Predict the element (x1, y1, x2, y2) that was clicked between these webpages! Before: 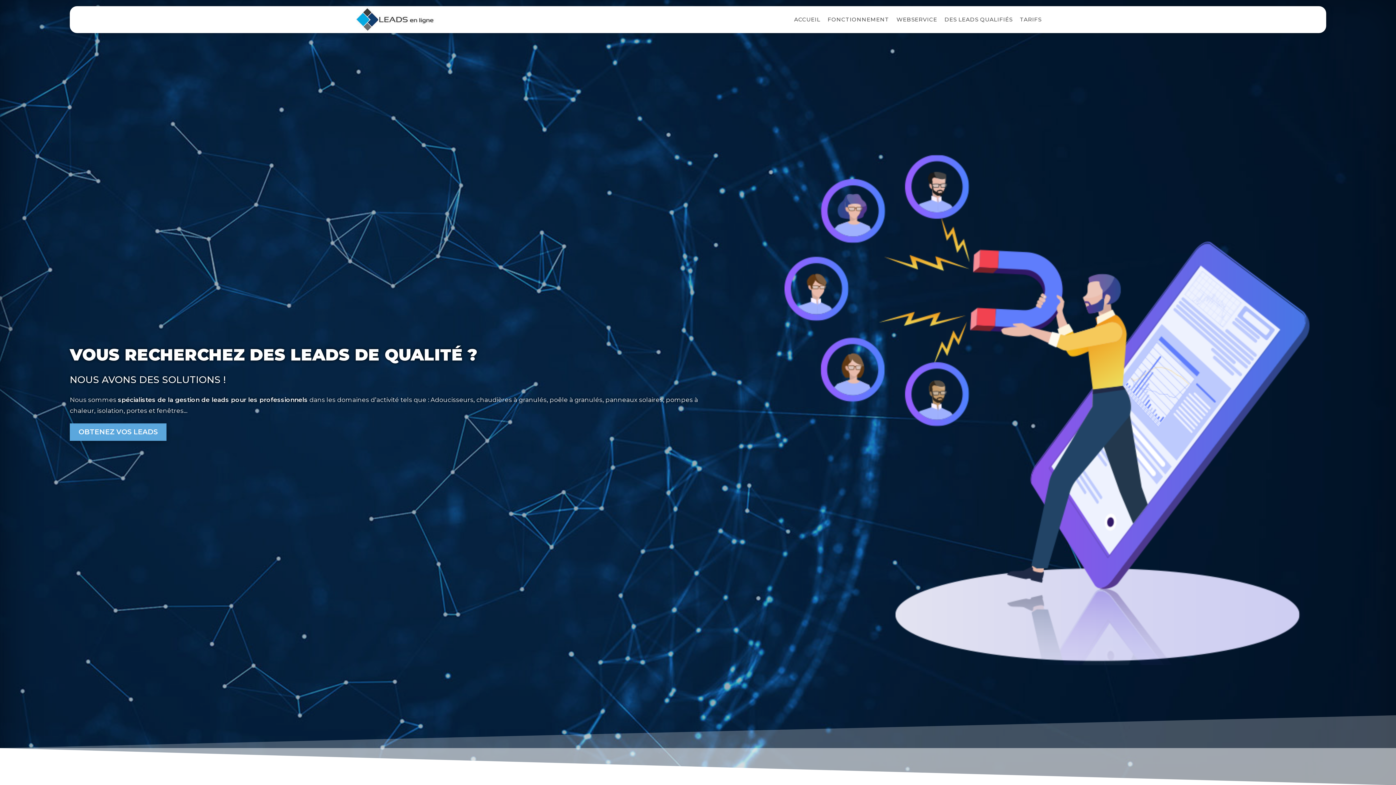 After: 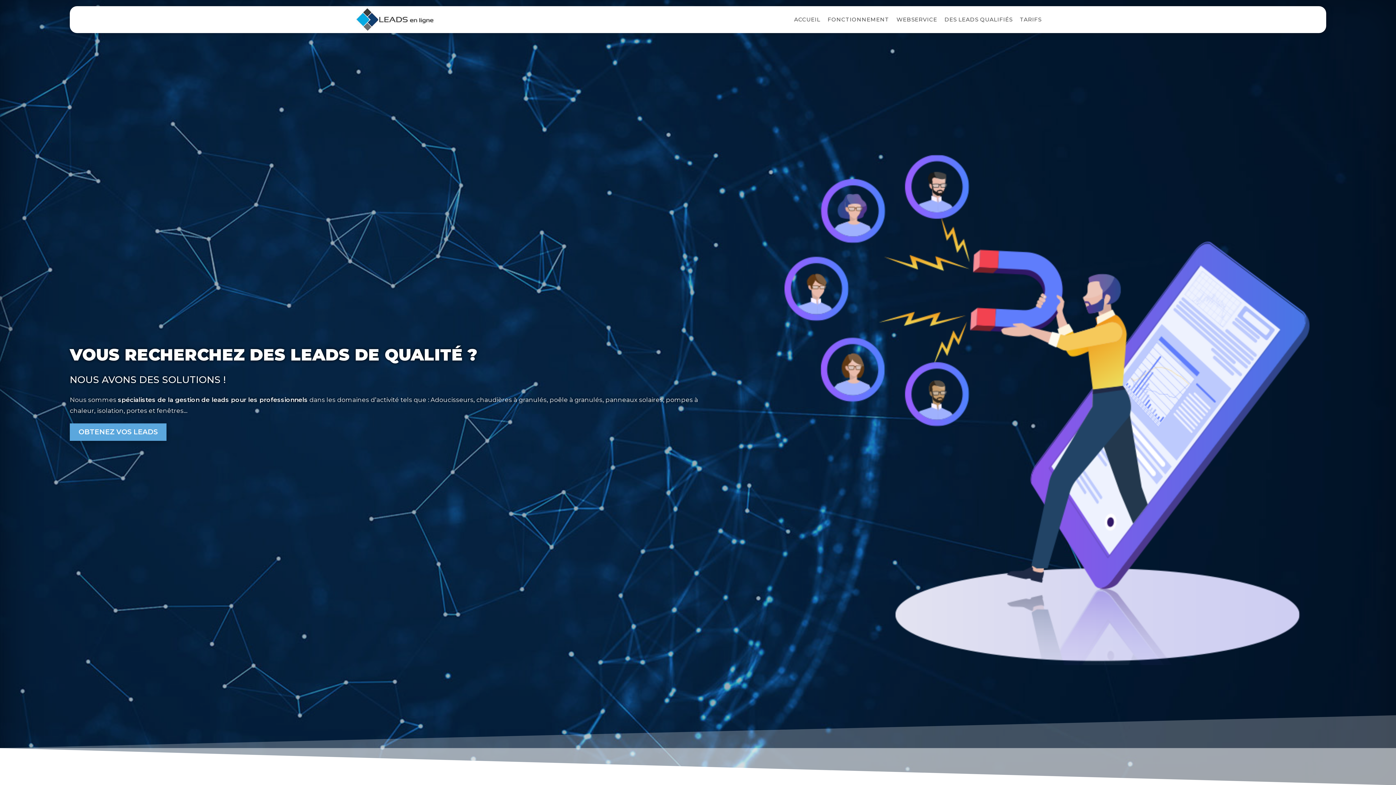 Action: label: ACCUEIL bbox: (790, 6, 824, 33)